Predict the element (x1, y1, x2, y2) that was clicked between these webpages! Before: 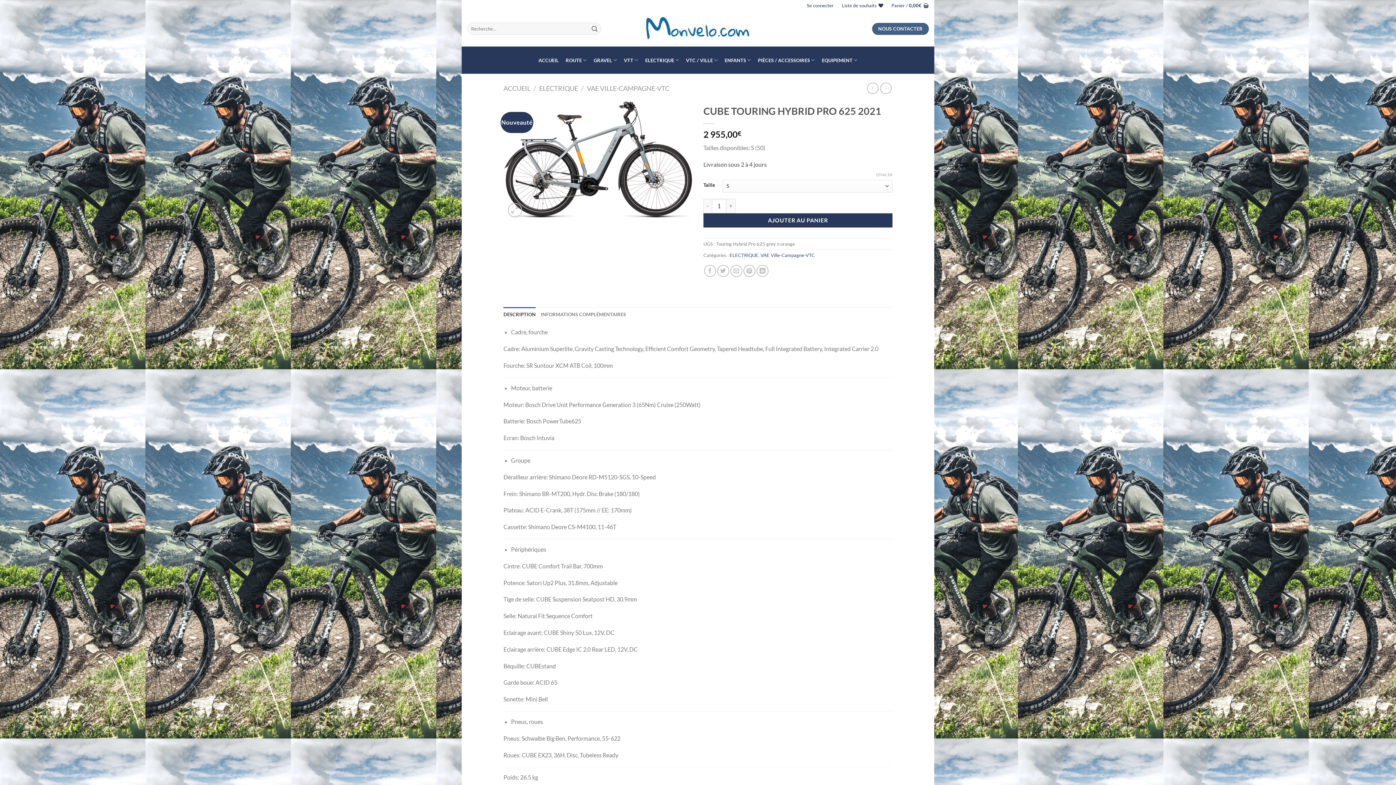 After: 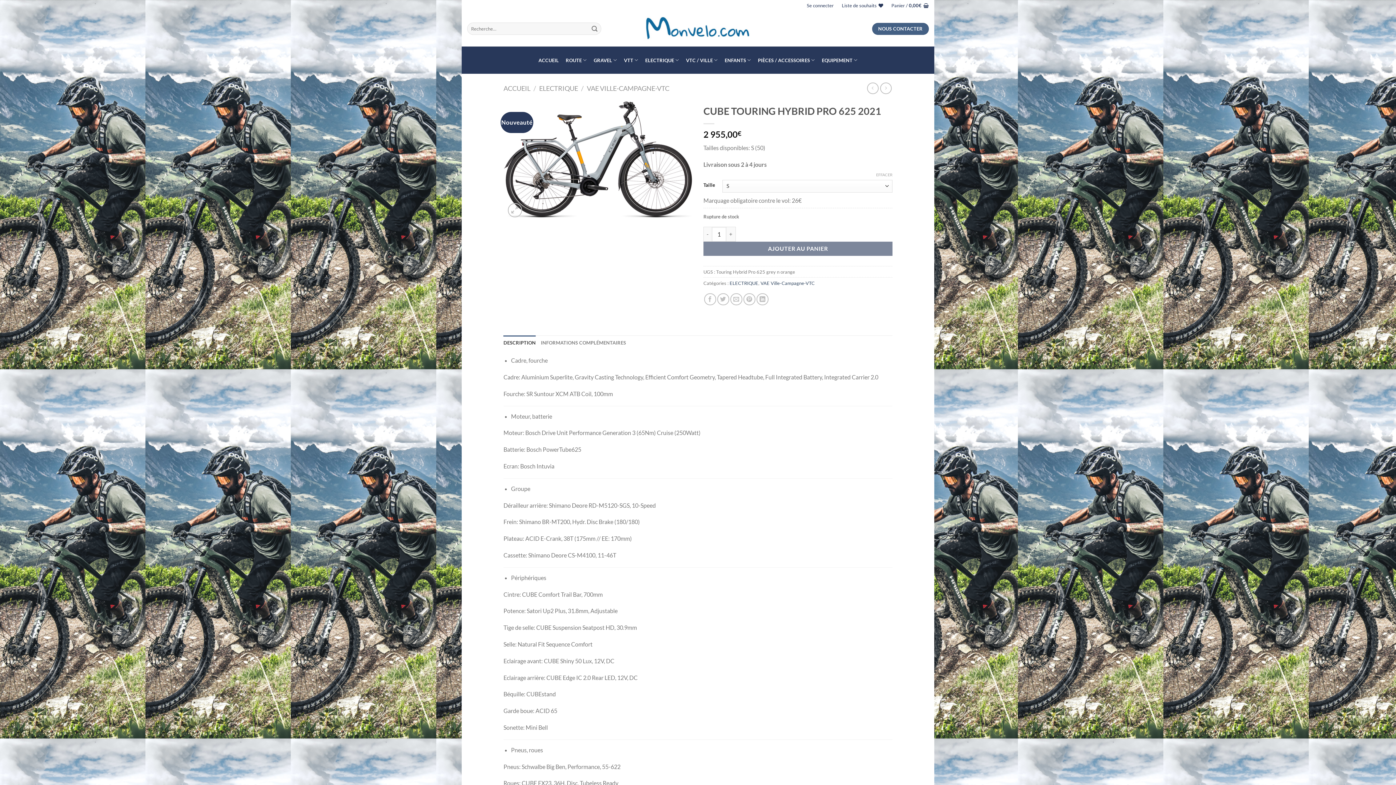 Action: label: ROUTE bbox: (562, 54, 590, 65)